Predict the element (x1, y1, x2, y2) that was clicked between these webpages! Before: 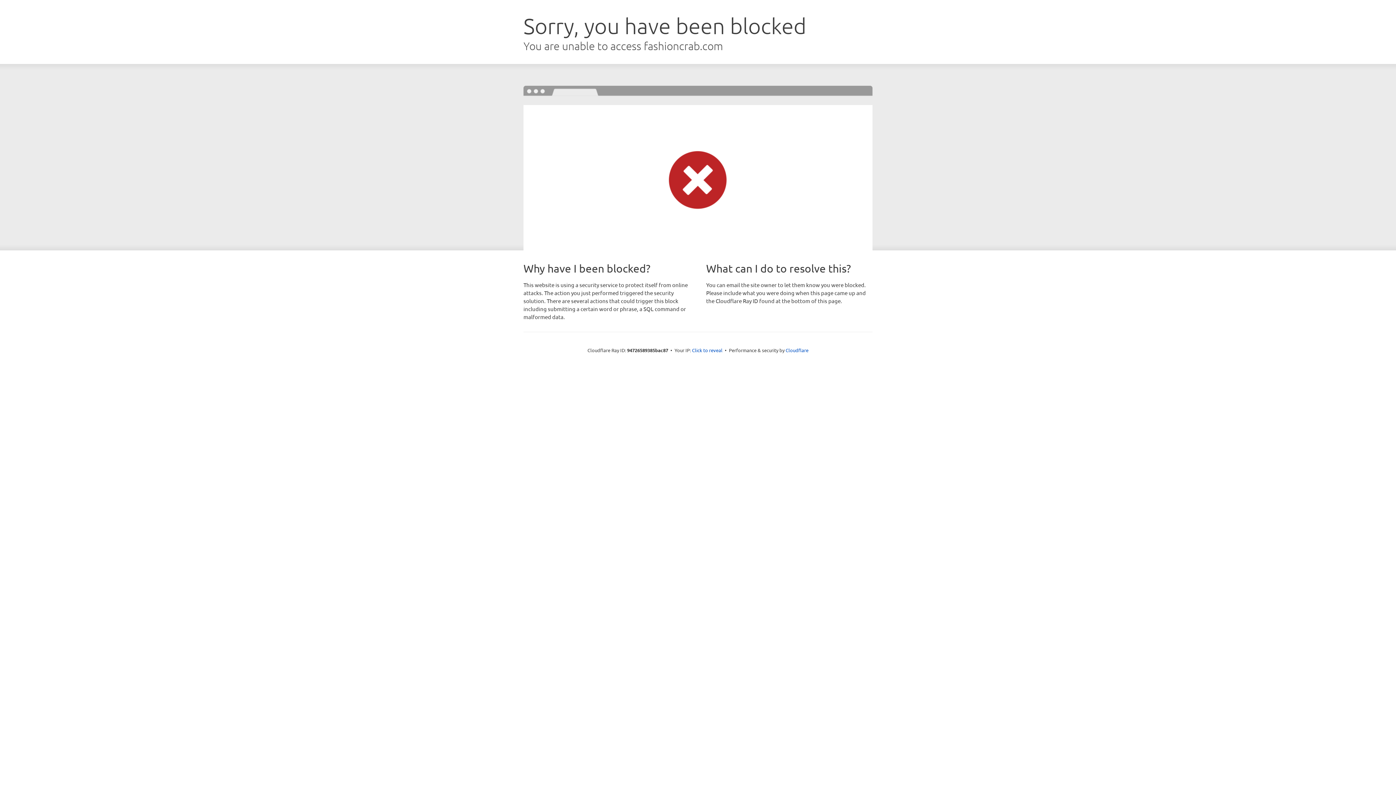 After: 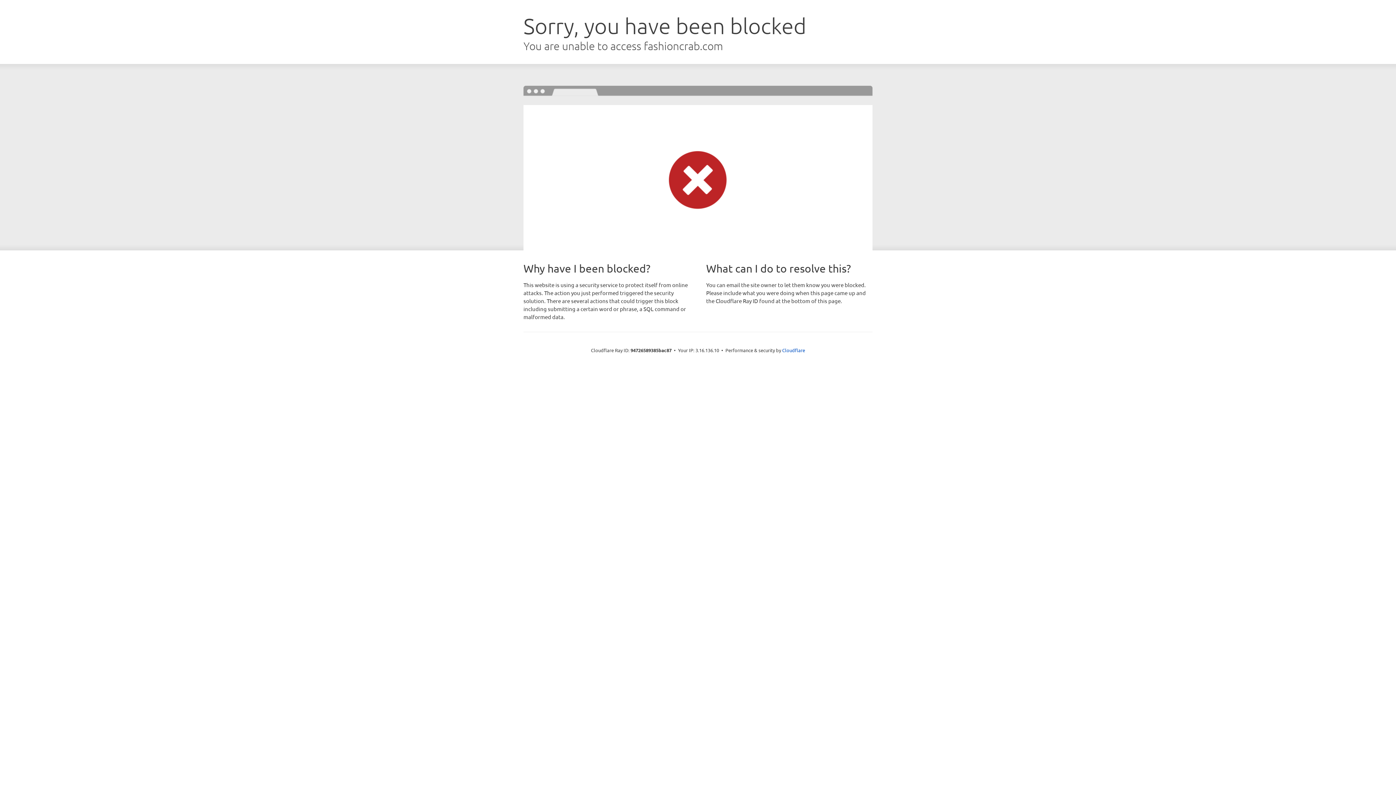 Action: label: Click to reveal bbox: (692, 346, 722, 353)